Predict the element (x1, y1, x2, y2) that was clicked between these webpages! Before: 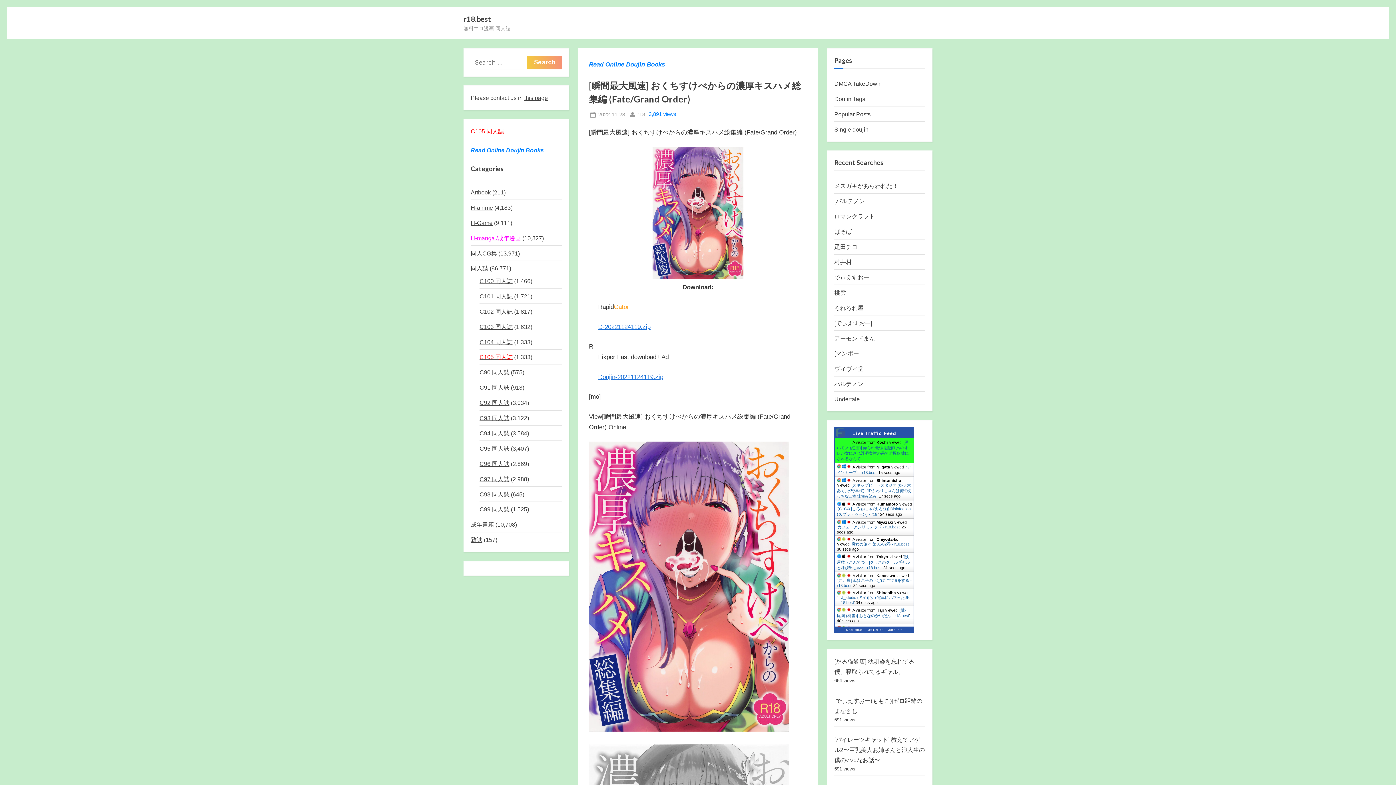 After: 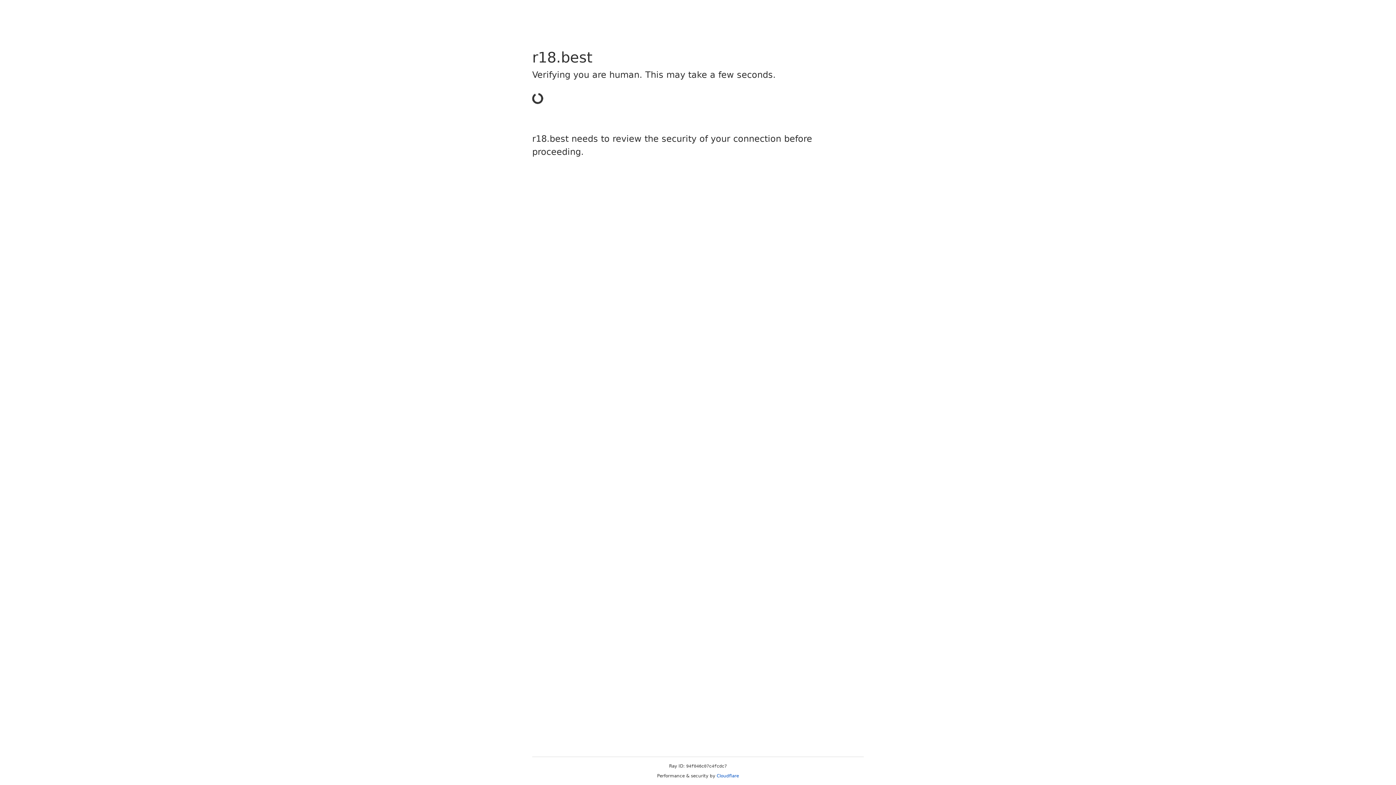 Action: label: Read Online Doujin Books bbox: (470, 146, 544, 153)